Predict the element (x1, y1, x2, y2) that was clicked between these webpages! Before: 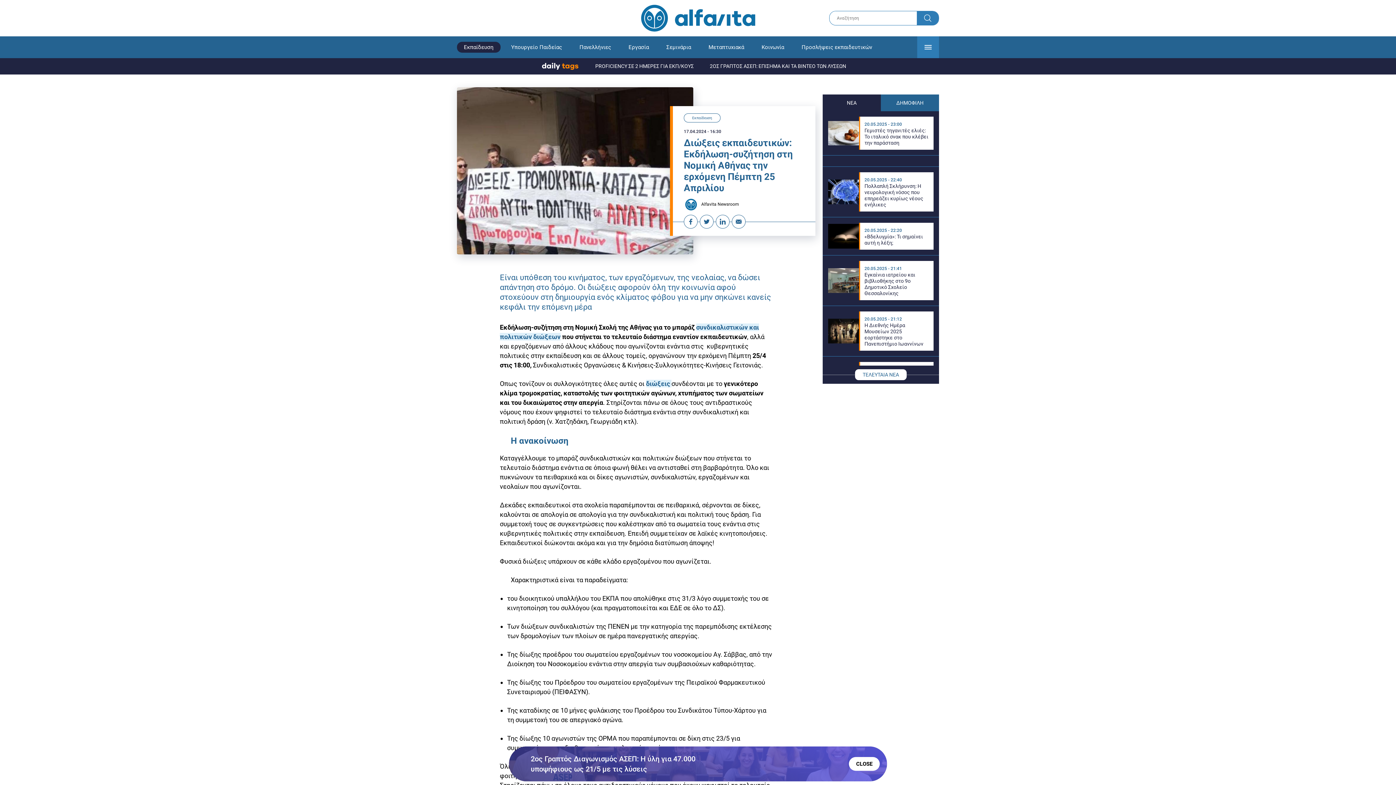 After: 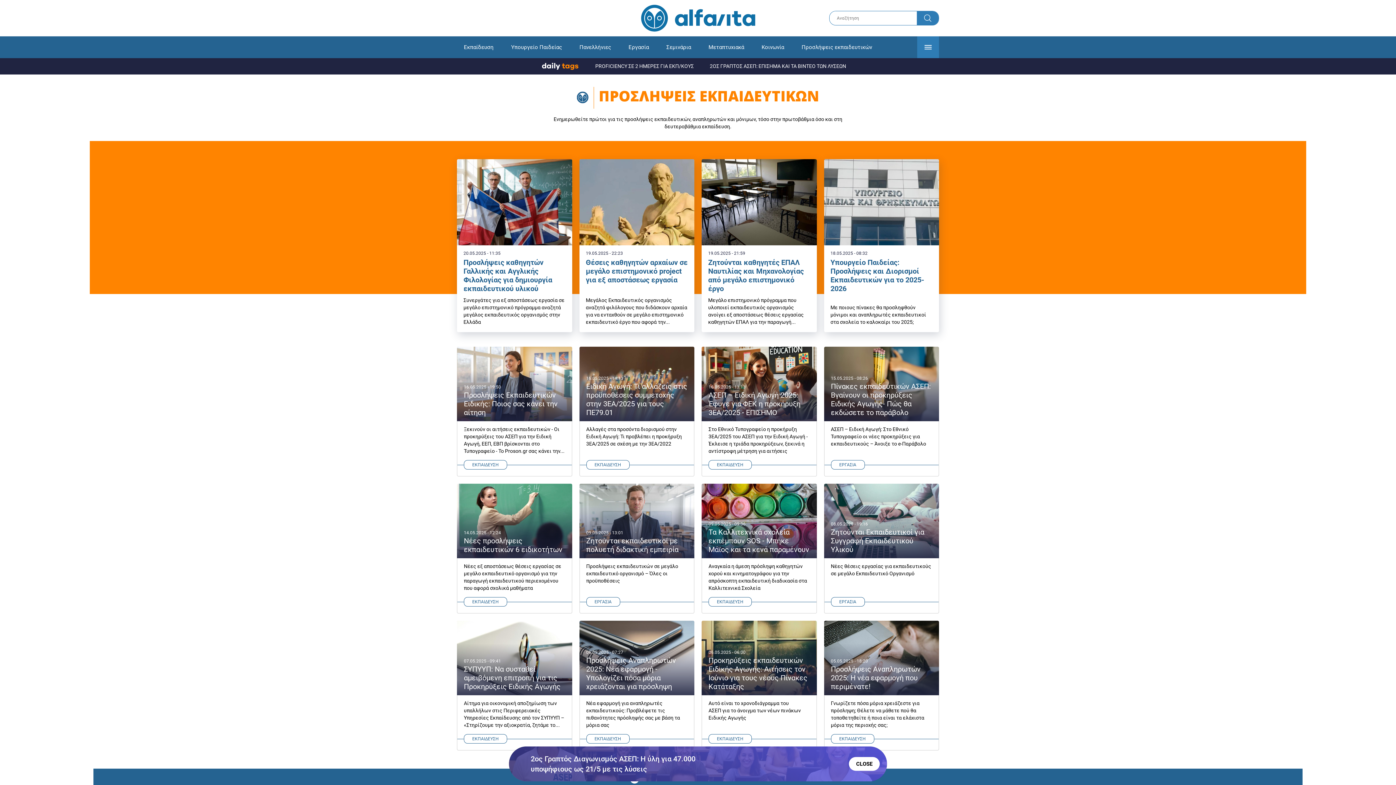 Action: bbox: (794, 41, 879, 52) label: Προσλήψεις εκπαιδευτικών